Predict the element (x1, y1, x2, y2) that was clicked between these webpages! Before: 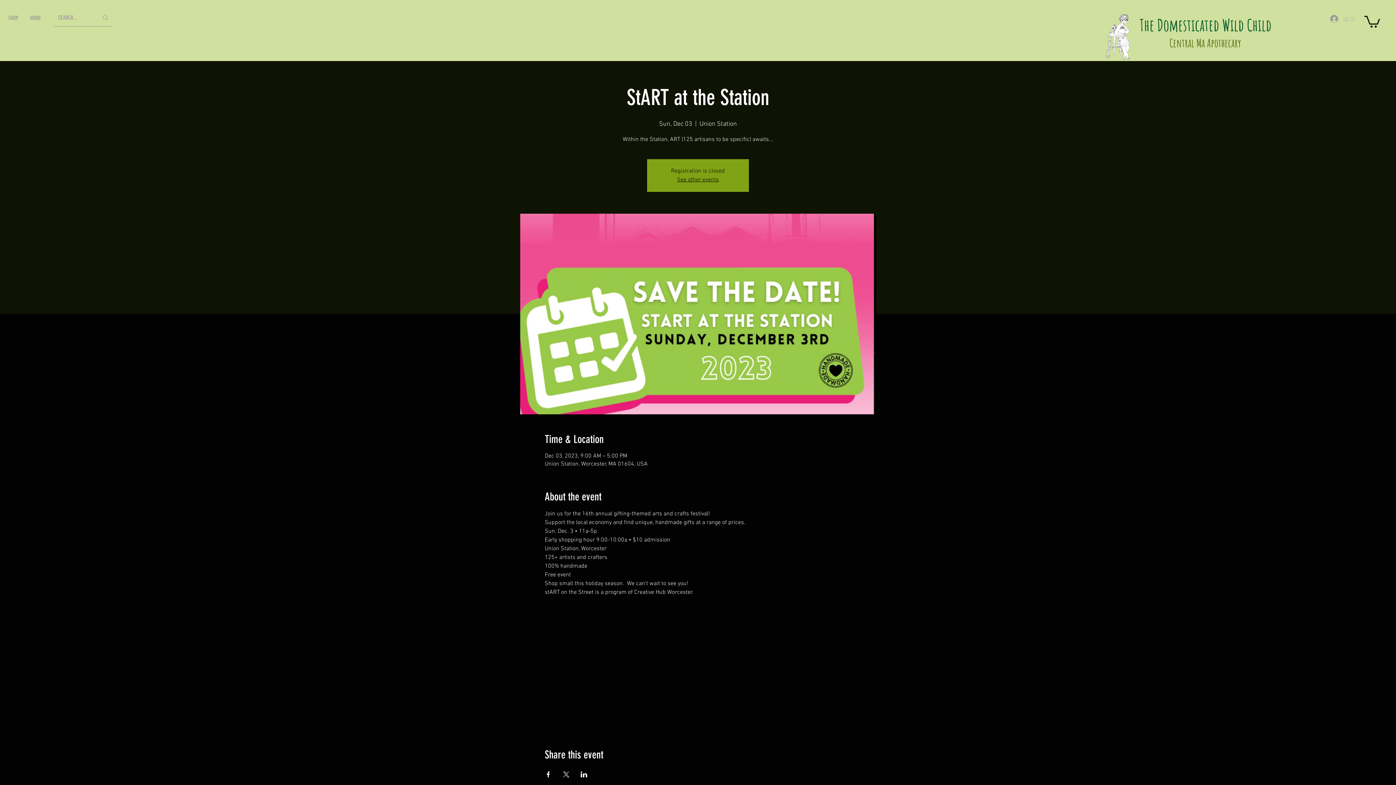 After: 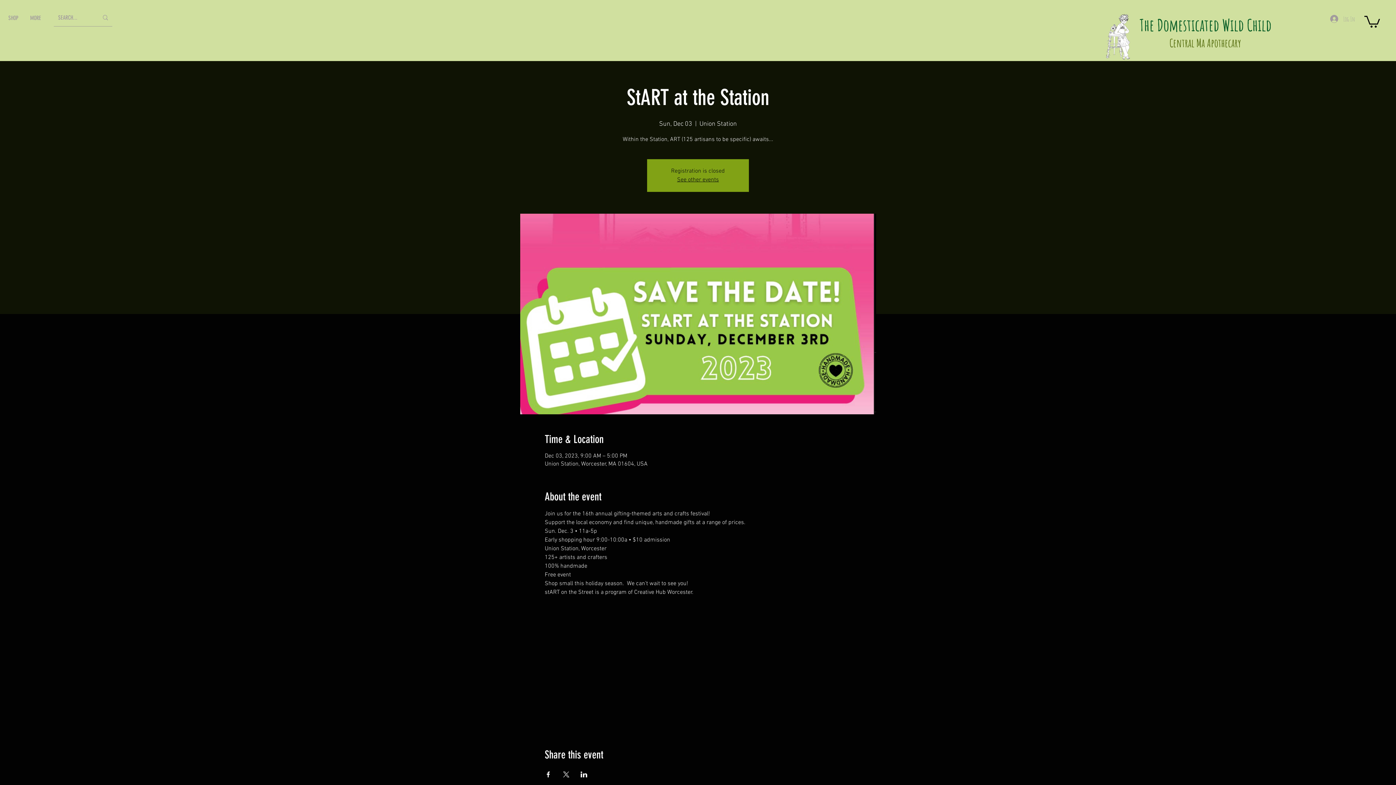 Action: bbox: (562, 772, 569, 777) label: Share event on X